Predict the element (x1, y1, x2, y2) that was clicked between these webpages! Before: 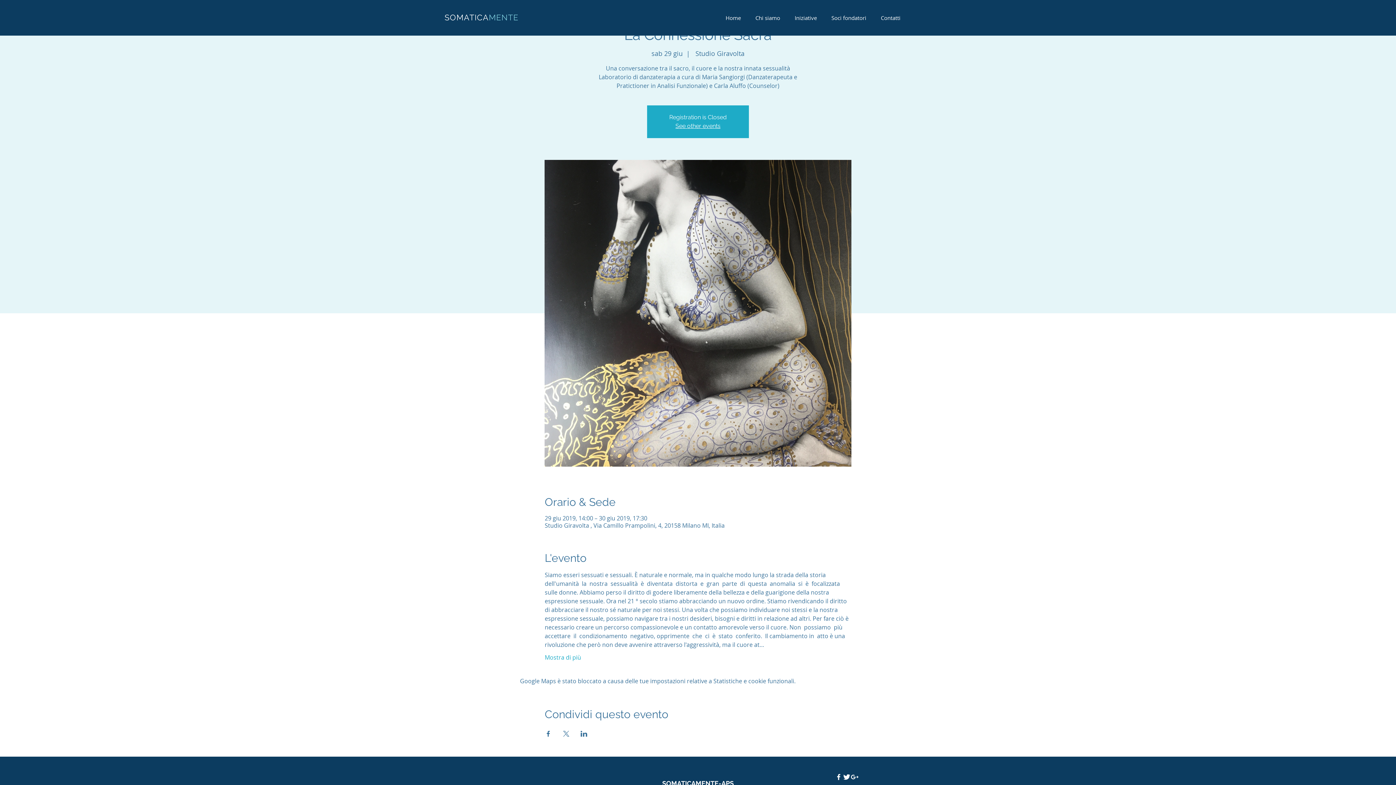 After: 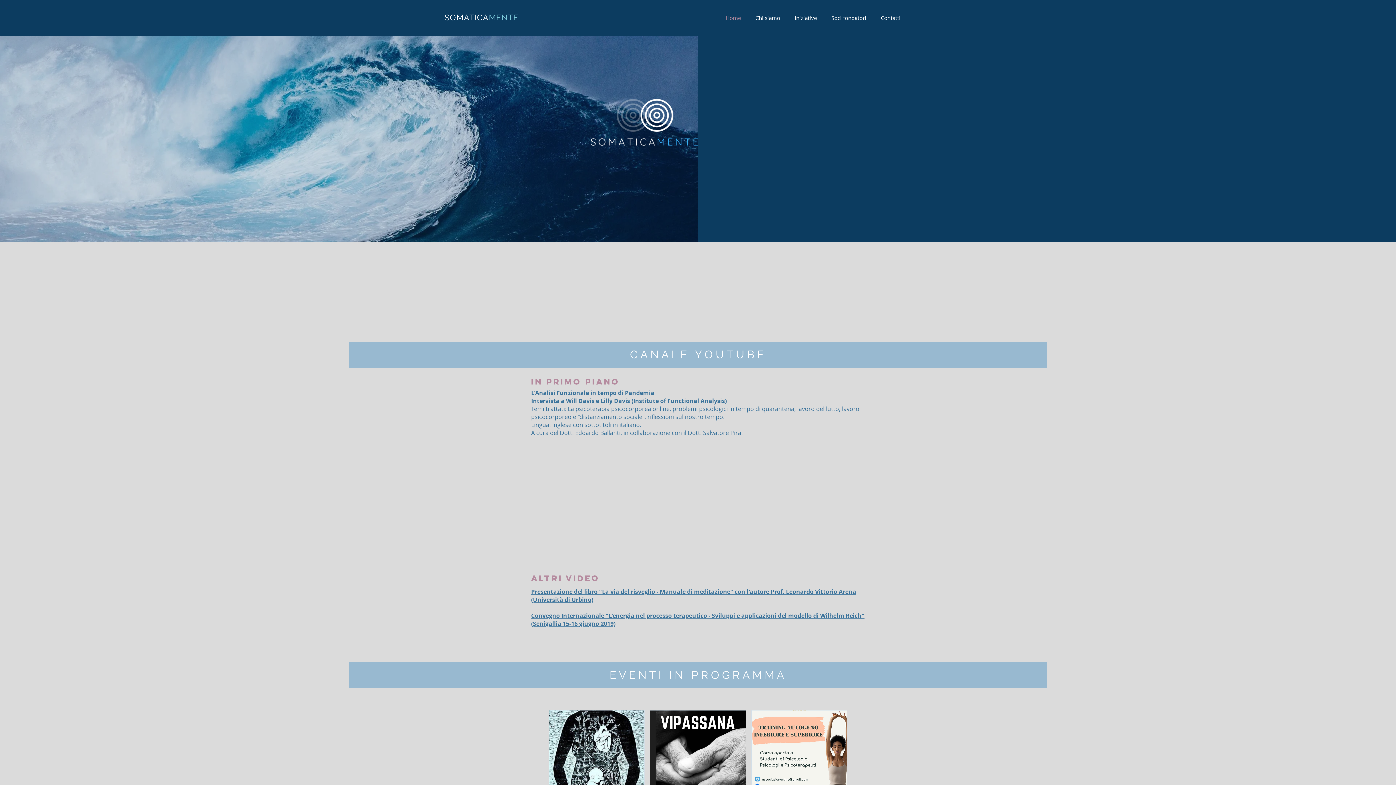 Action: bbox: (444, 12, 518, 22) label: SOMATICAMENTE